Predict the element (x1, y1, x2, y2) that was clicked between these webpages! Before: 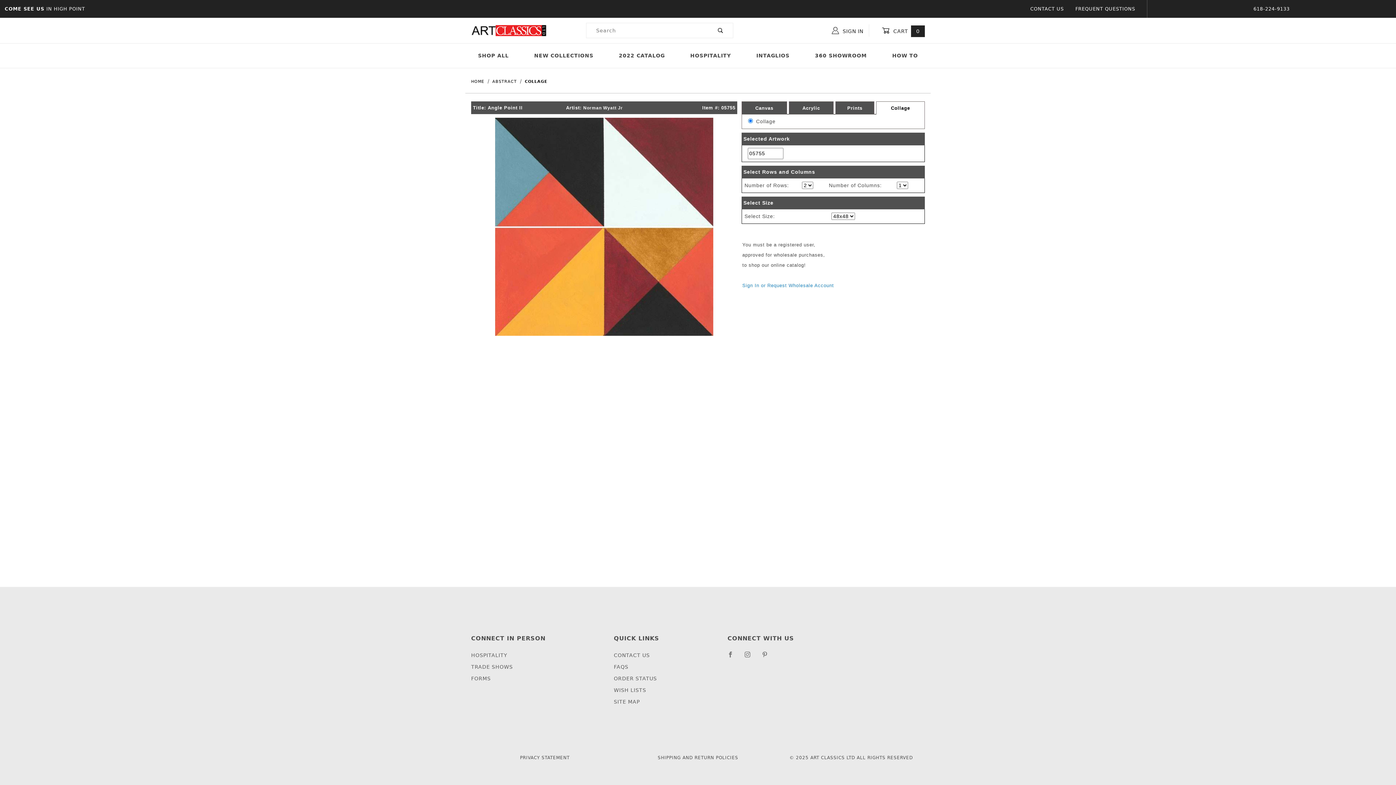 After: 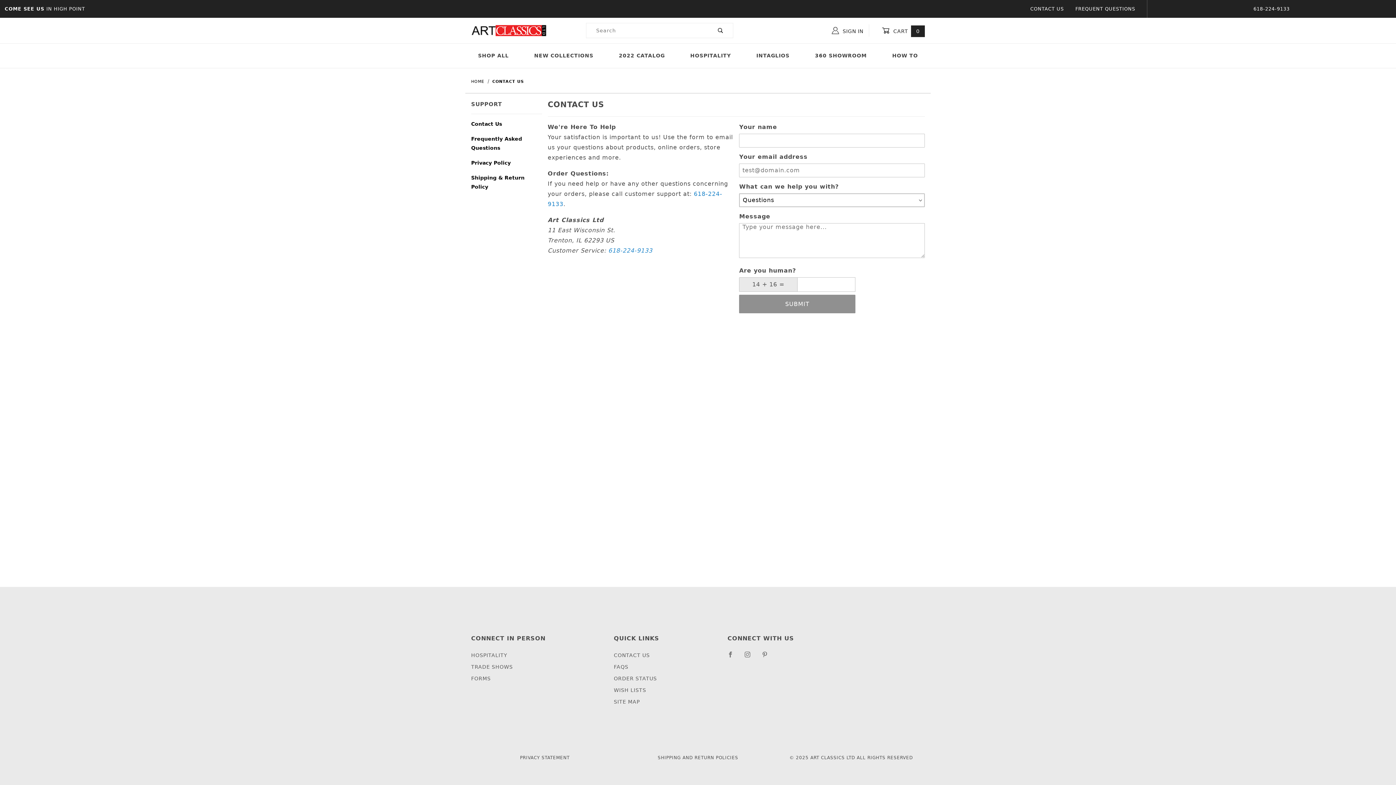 Action: bbox: (1030, 4, 1064, 13) label: CONTACT US